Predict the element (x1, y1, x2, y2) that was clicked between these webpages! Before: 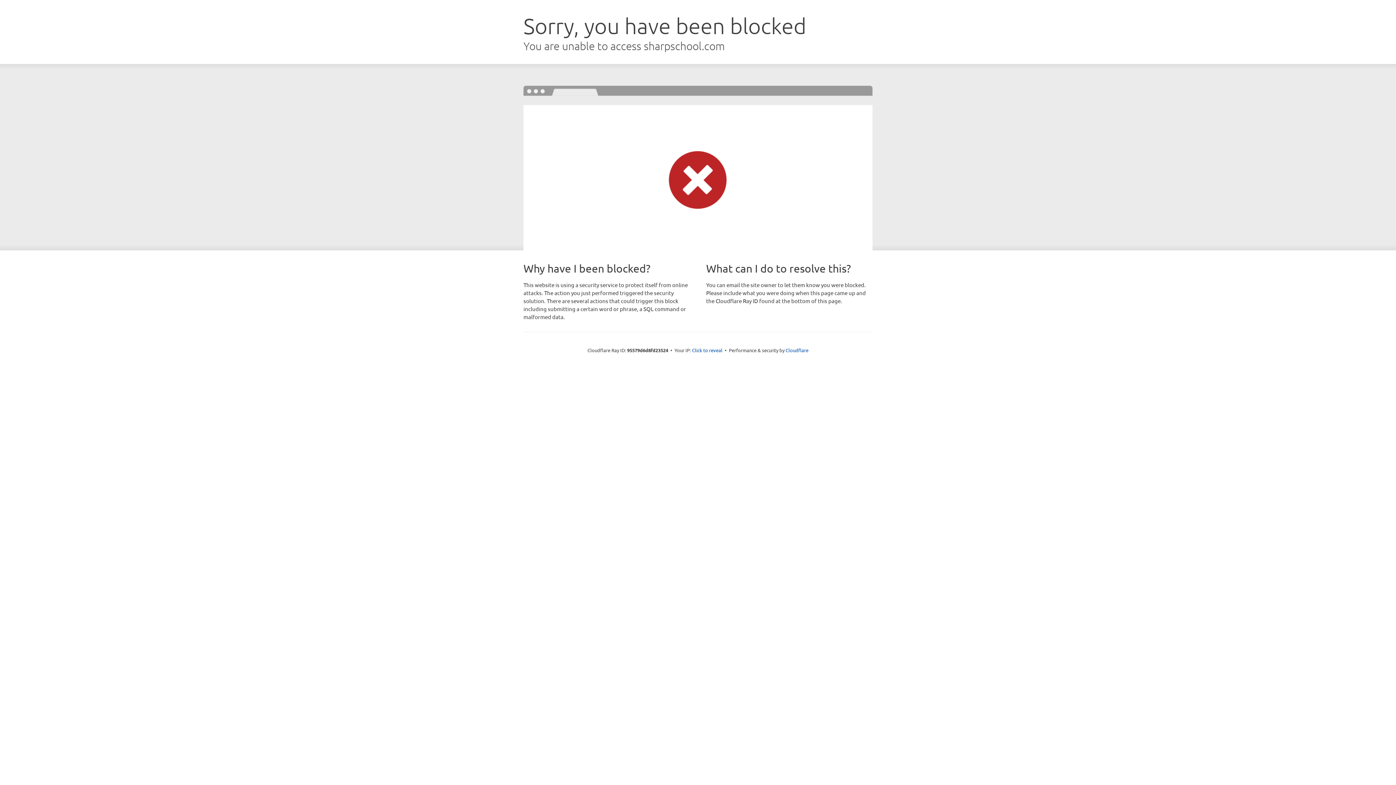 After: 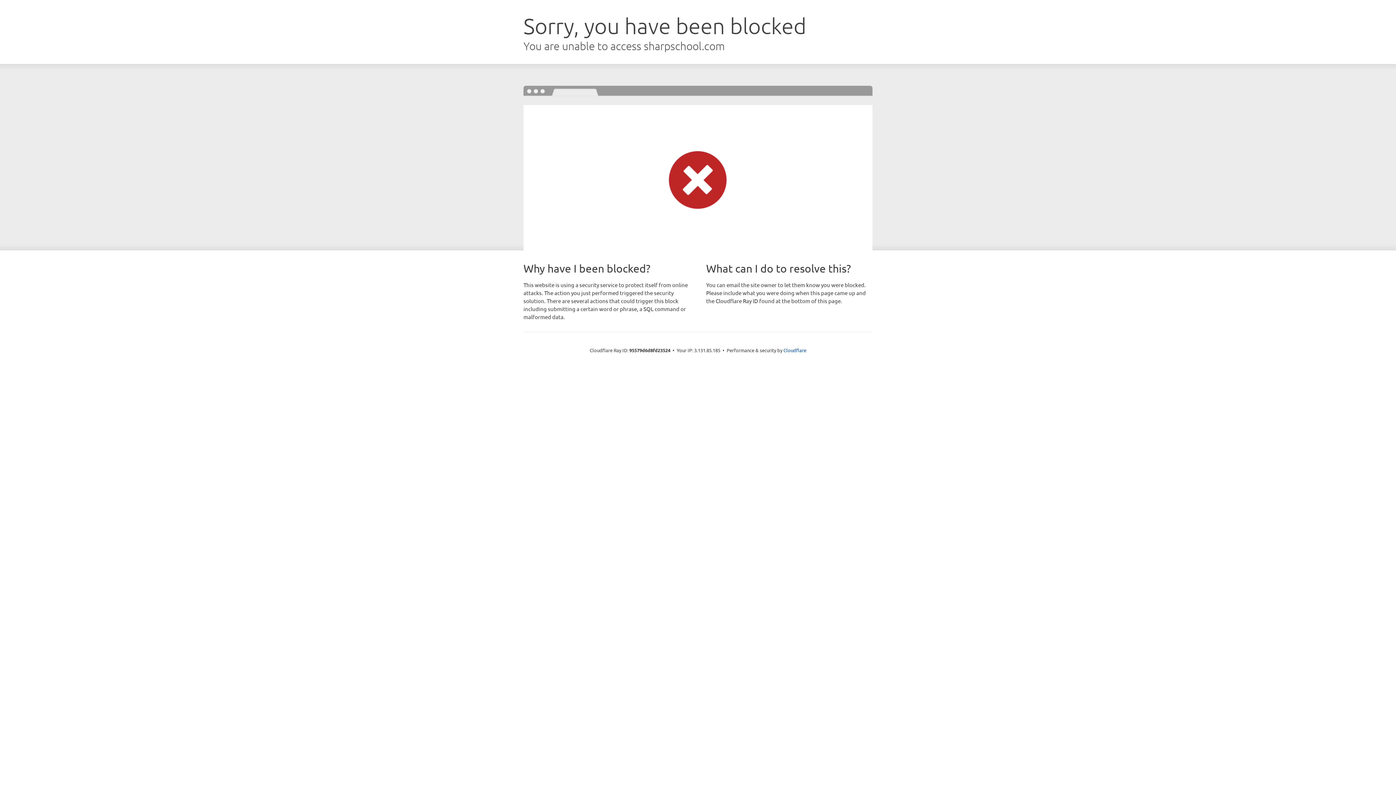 Action: label: Click to reveal bbox: (692, 346, 722, 353)